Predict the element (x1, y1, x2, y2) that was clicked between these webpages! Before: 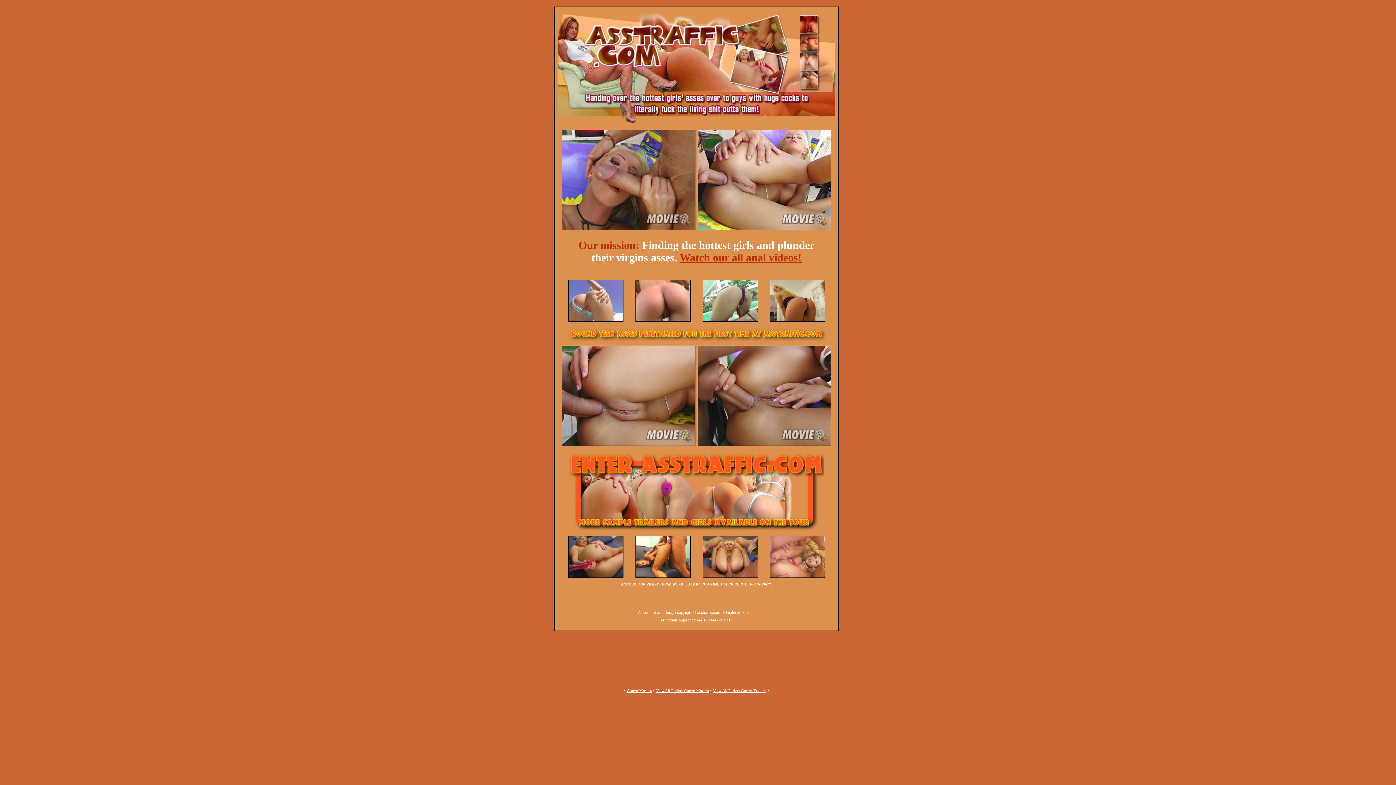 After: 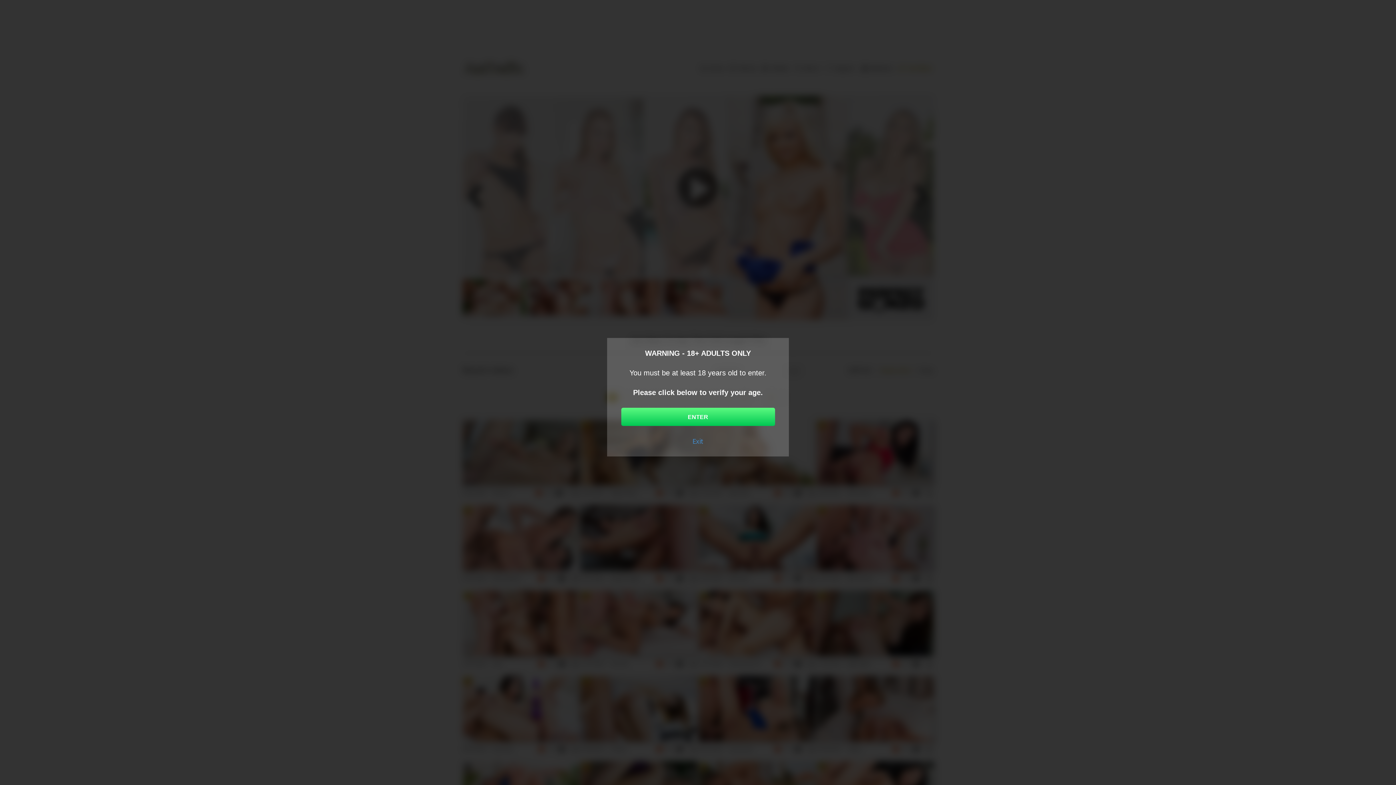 Action: bbox: (558, 87, 696, 93)